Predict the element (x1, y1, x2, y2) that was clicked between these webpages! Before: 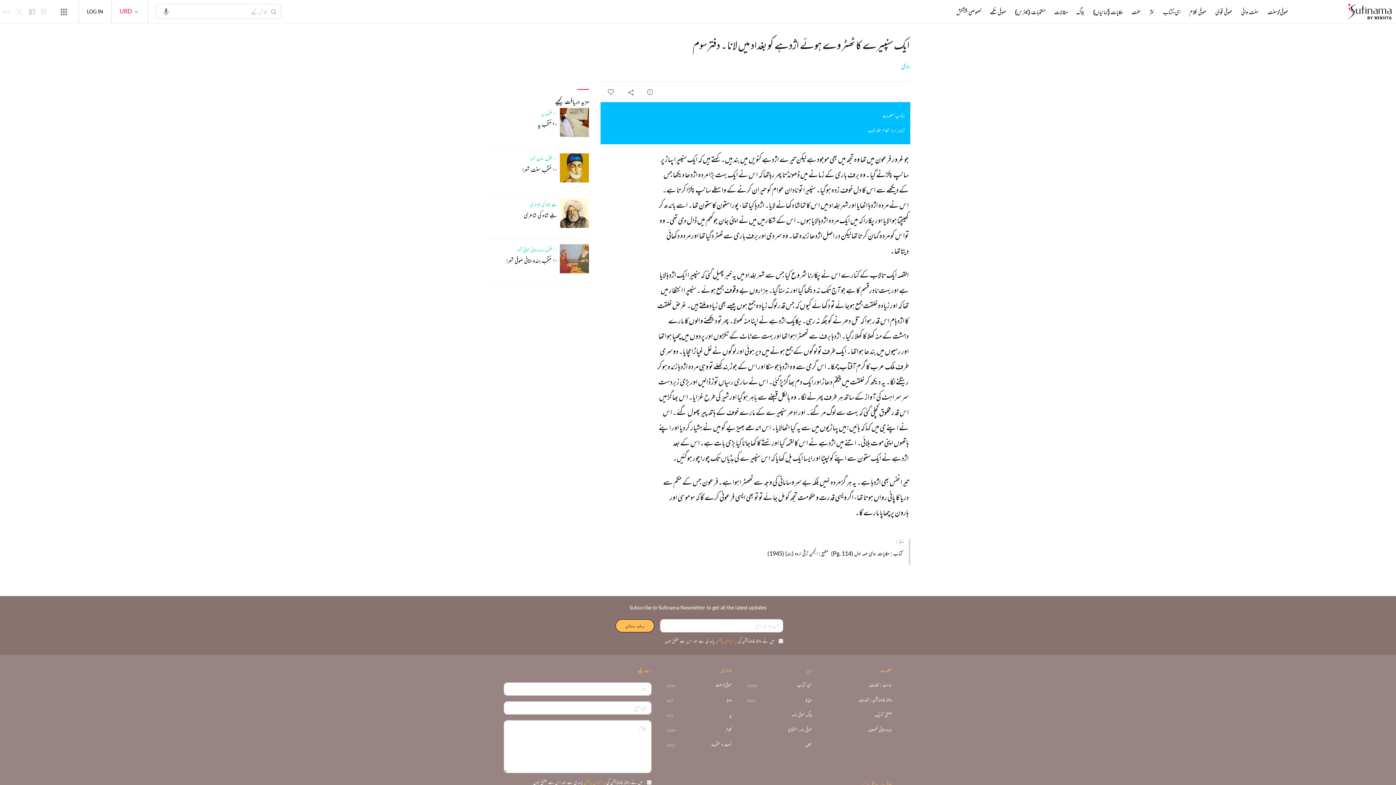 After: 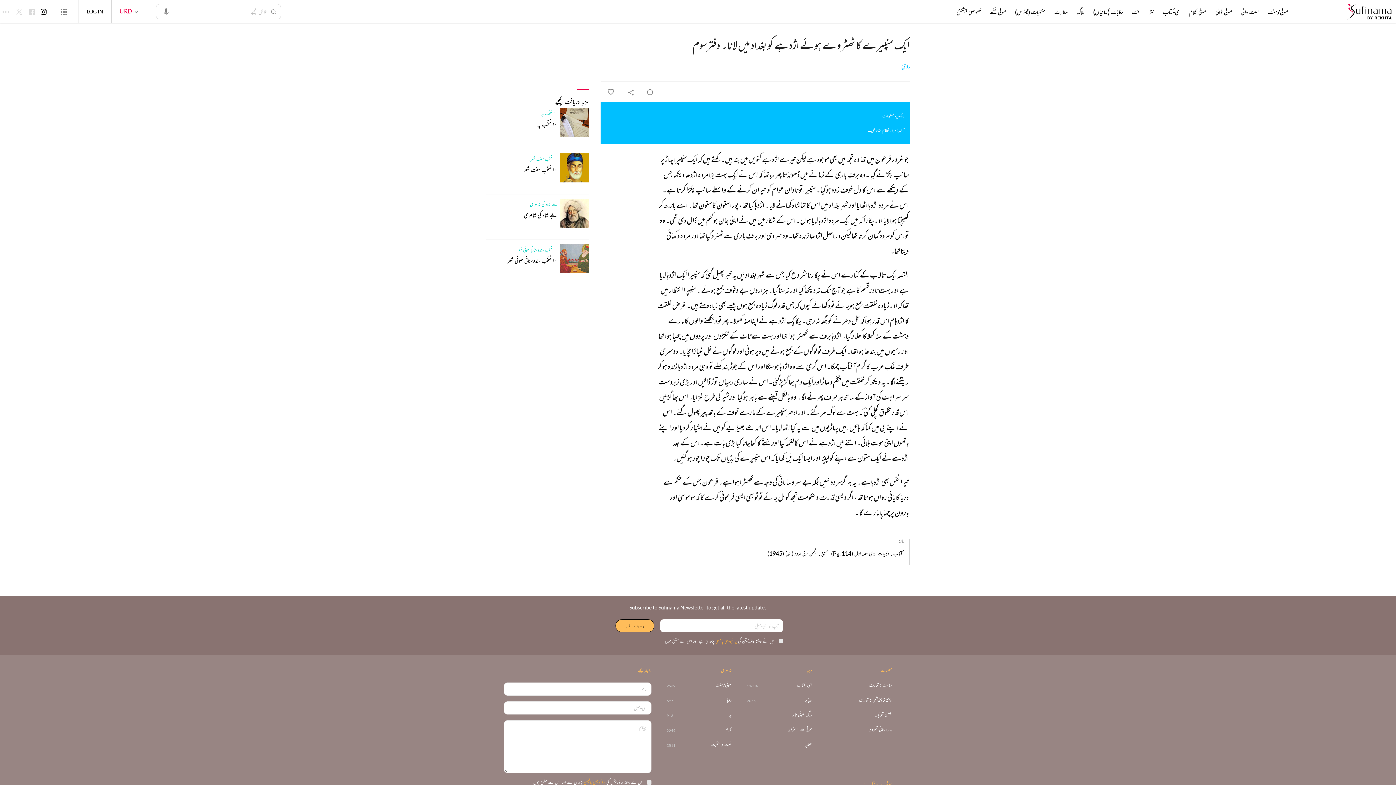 Action: bbox: (37, 5, 49, 17)